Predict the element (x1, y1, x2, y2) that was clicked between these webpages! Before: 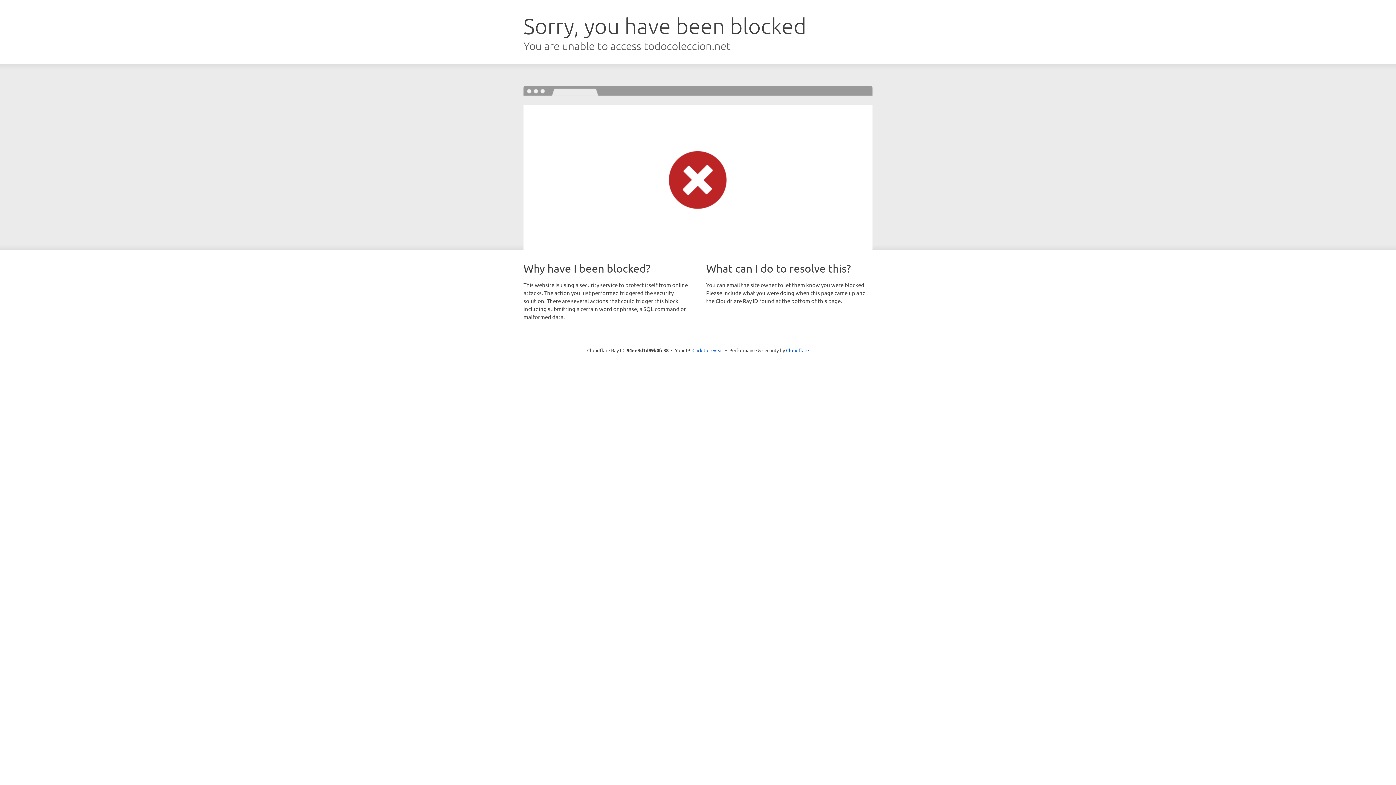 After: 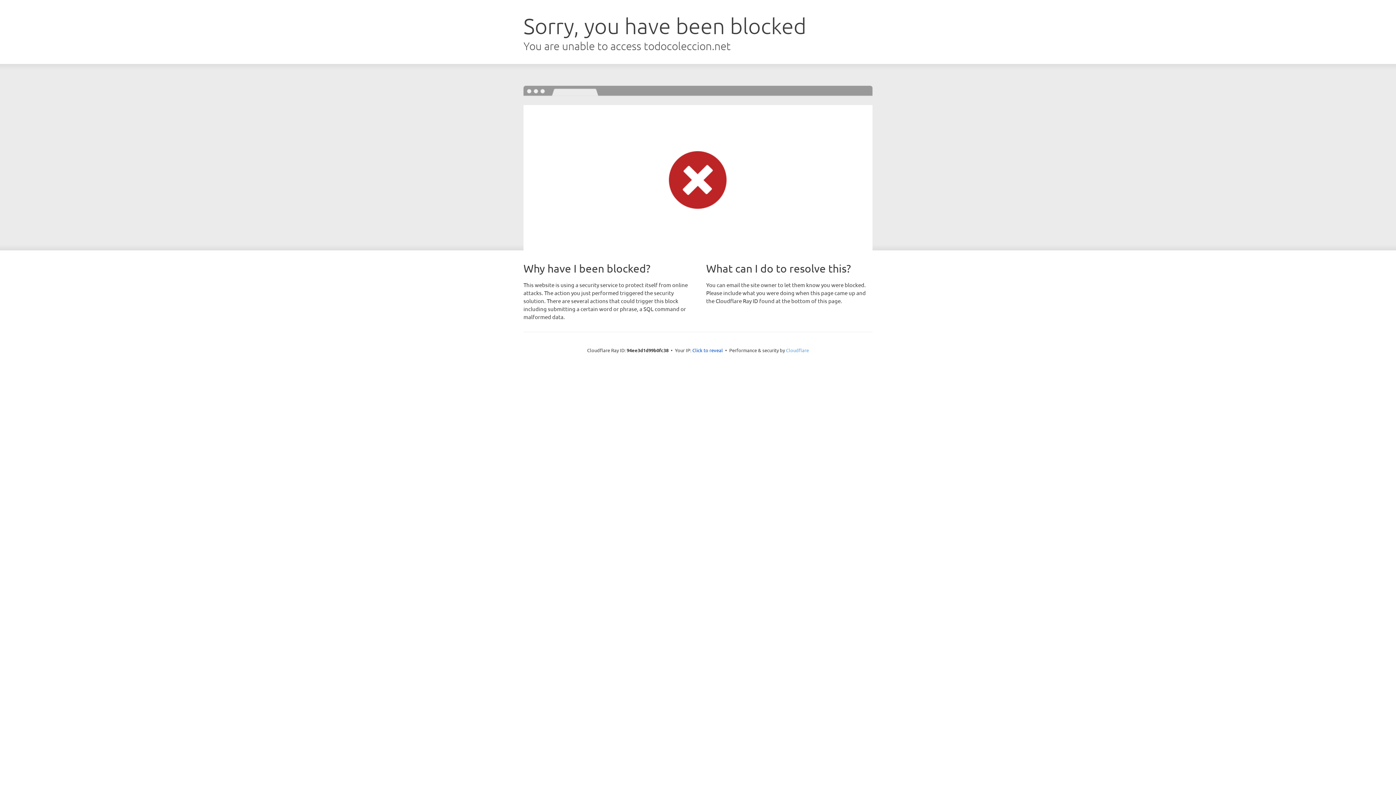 Action: label: Cloudflare bbox: (786, 347, 809, 353)